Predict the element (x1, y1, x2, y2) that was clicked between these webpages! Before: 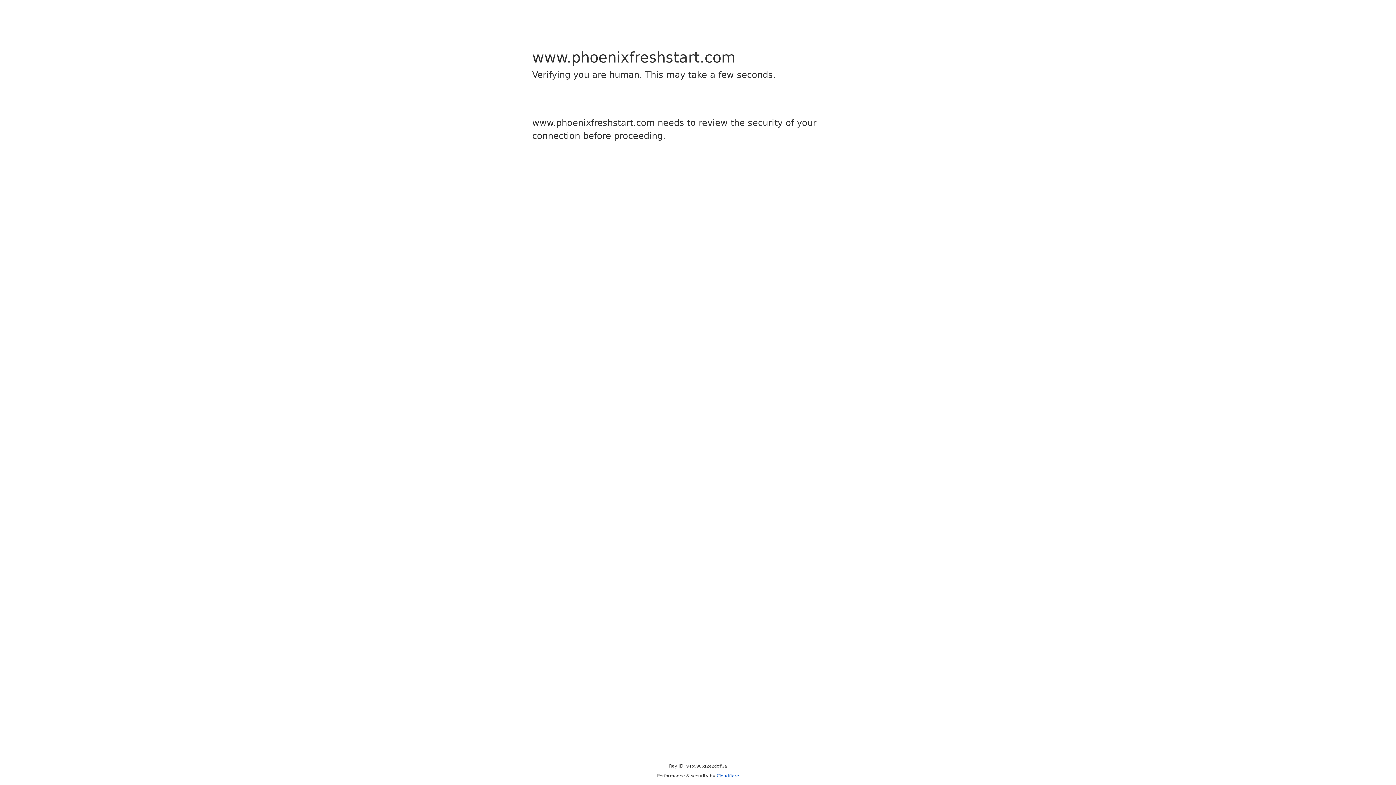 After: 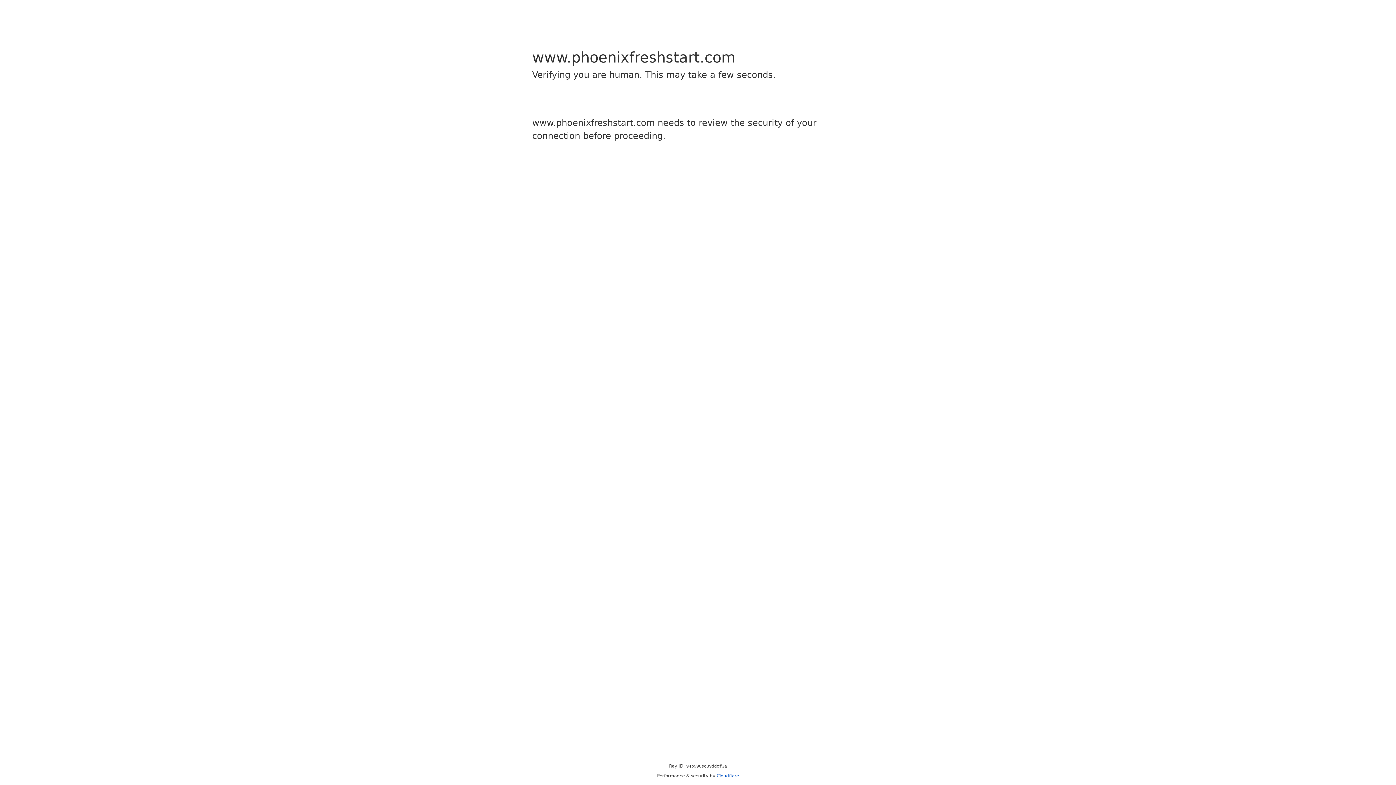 Action: bbox: (716, 773, 739, 778) label: Cloudflare